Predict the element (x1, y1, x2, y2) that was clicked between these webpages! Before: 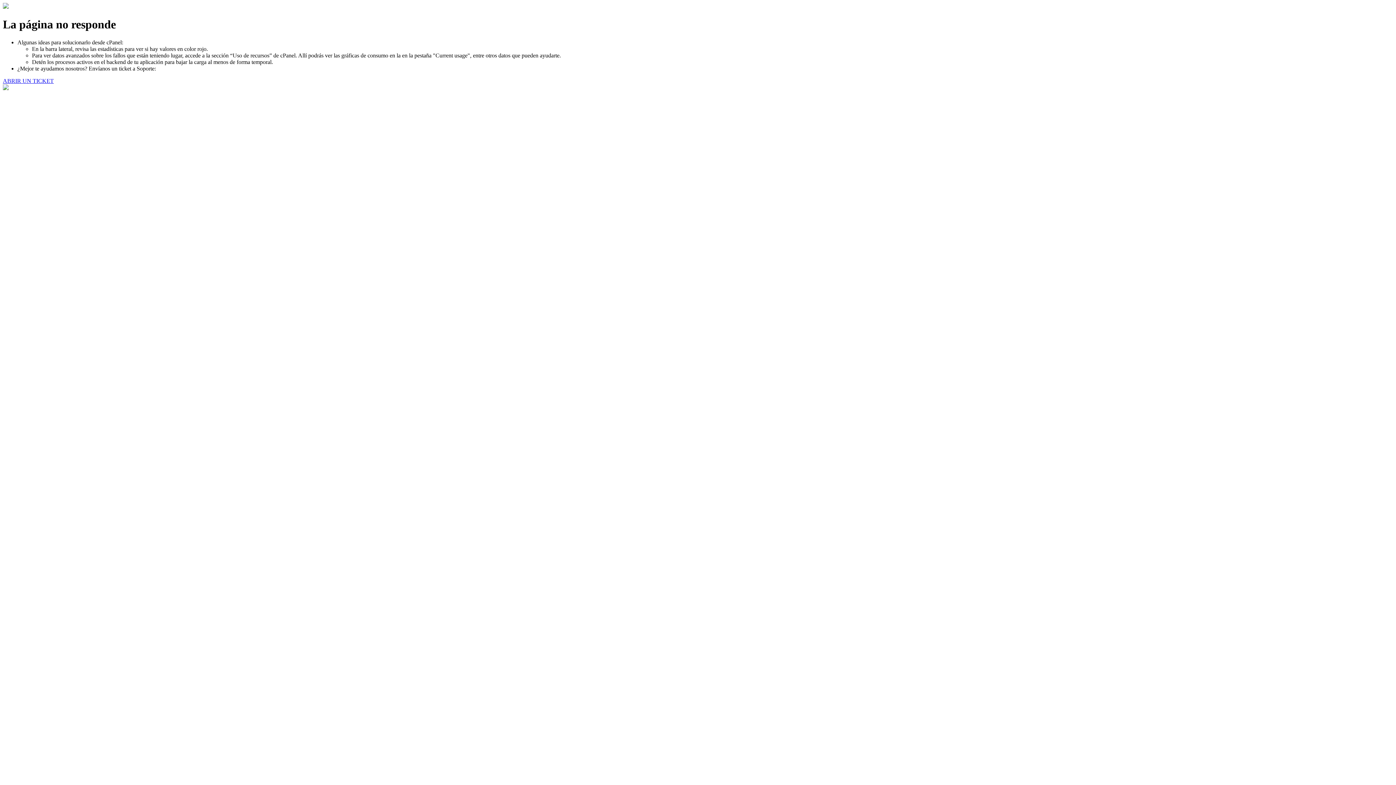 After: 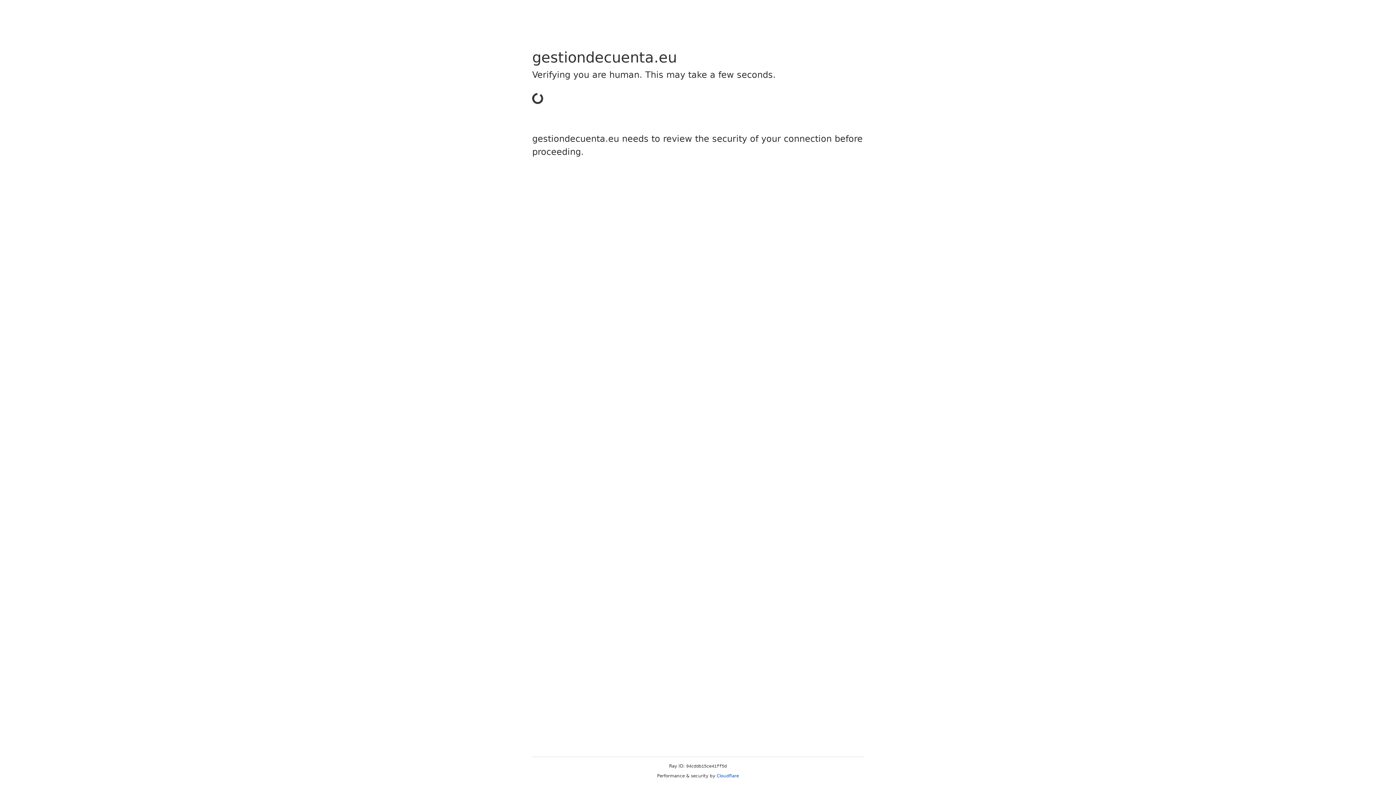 Action: label: ABRIR UN TICKET bbox: (2, 77, 53, 83)